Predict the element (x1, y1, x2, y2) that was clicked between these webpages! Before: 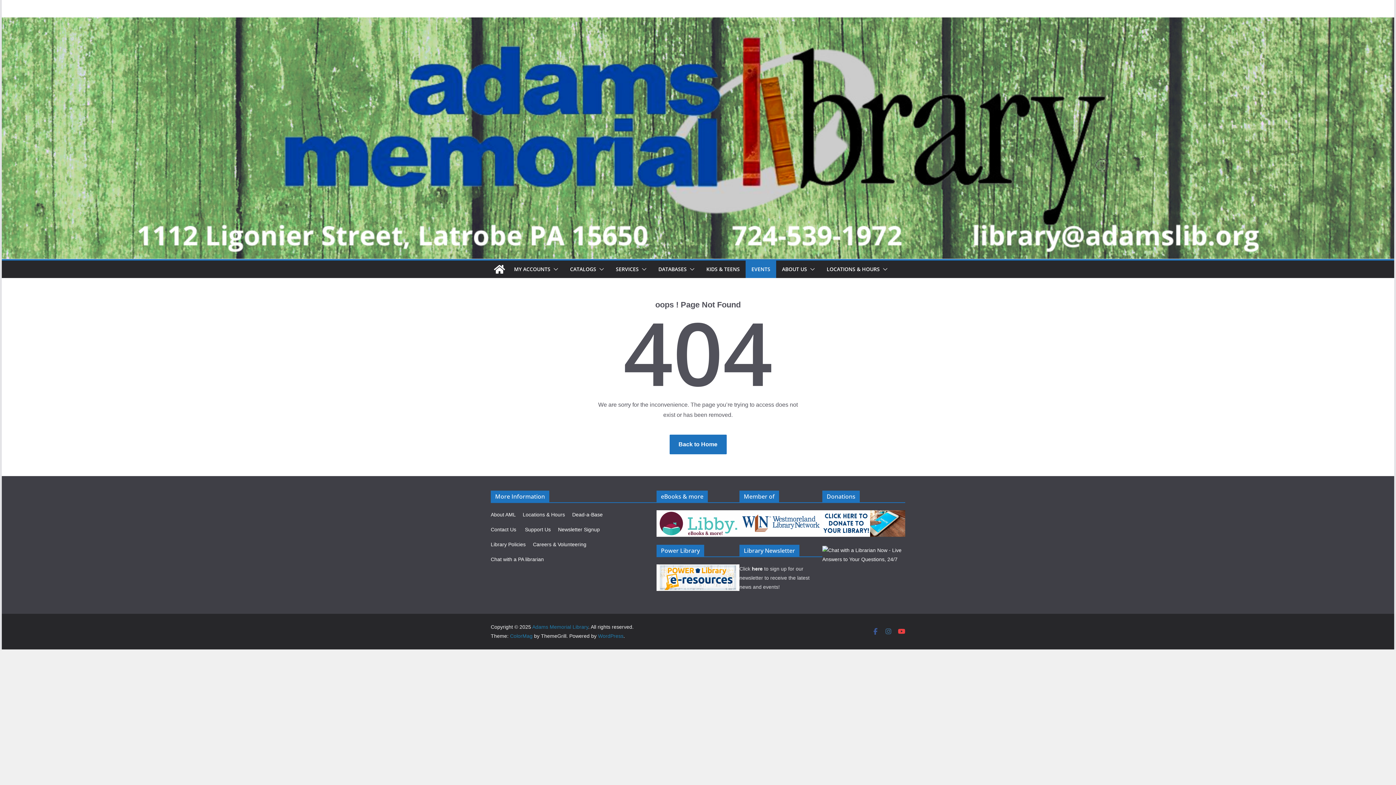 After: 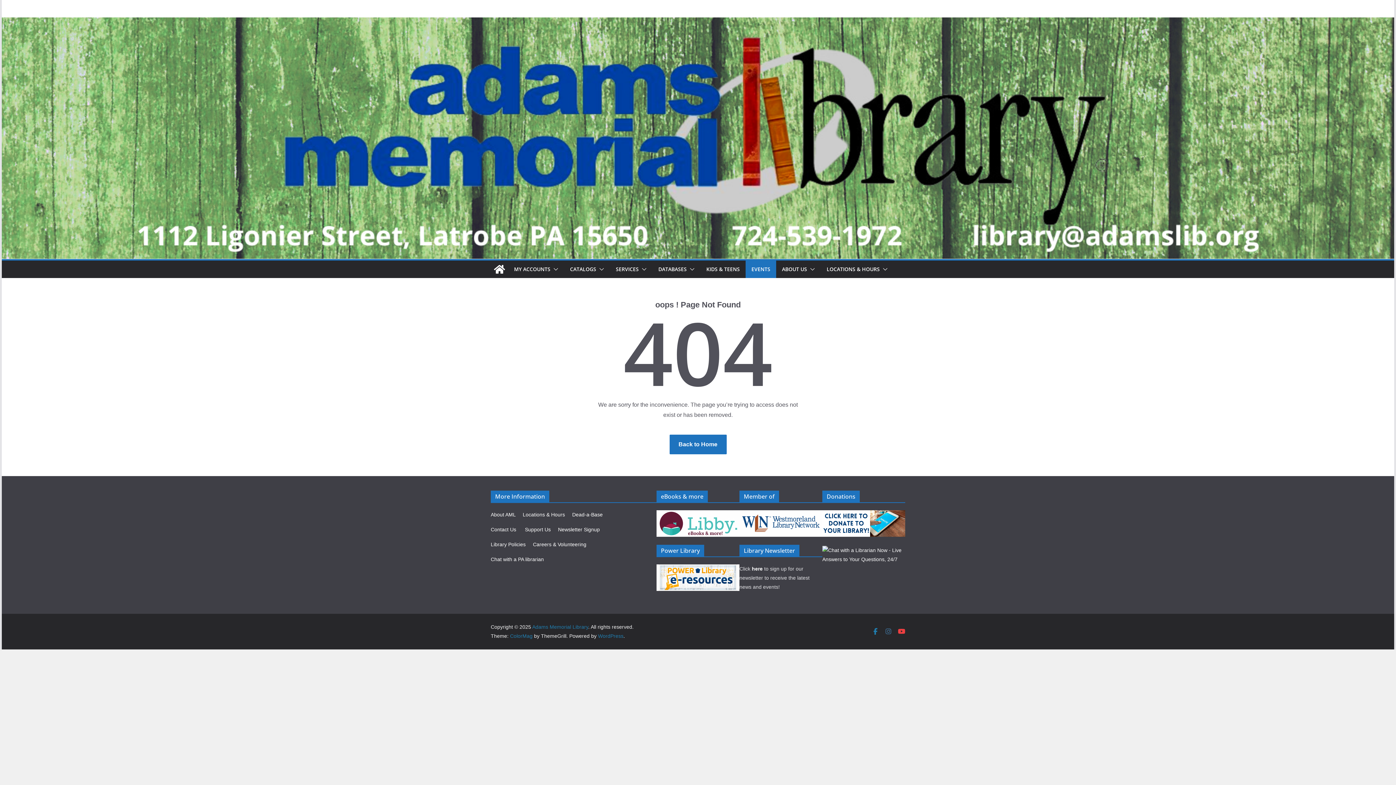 Action: bbox: (872, 628, 879, 635)